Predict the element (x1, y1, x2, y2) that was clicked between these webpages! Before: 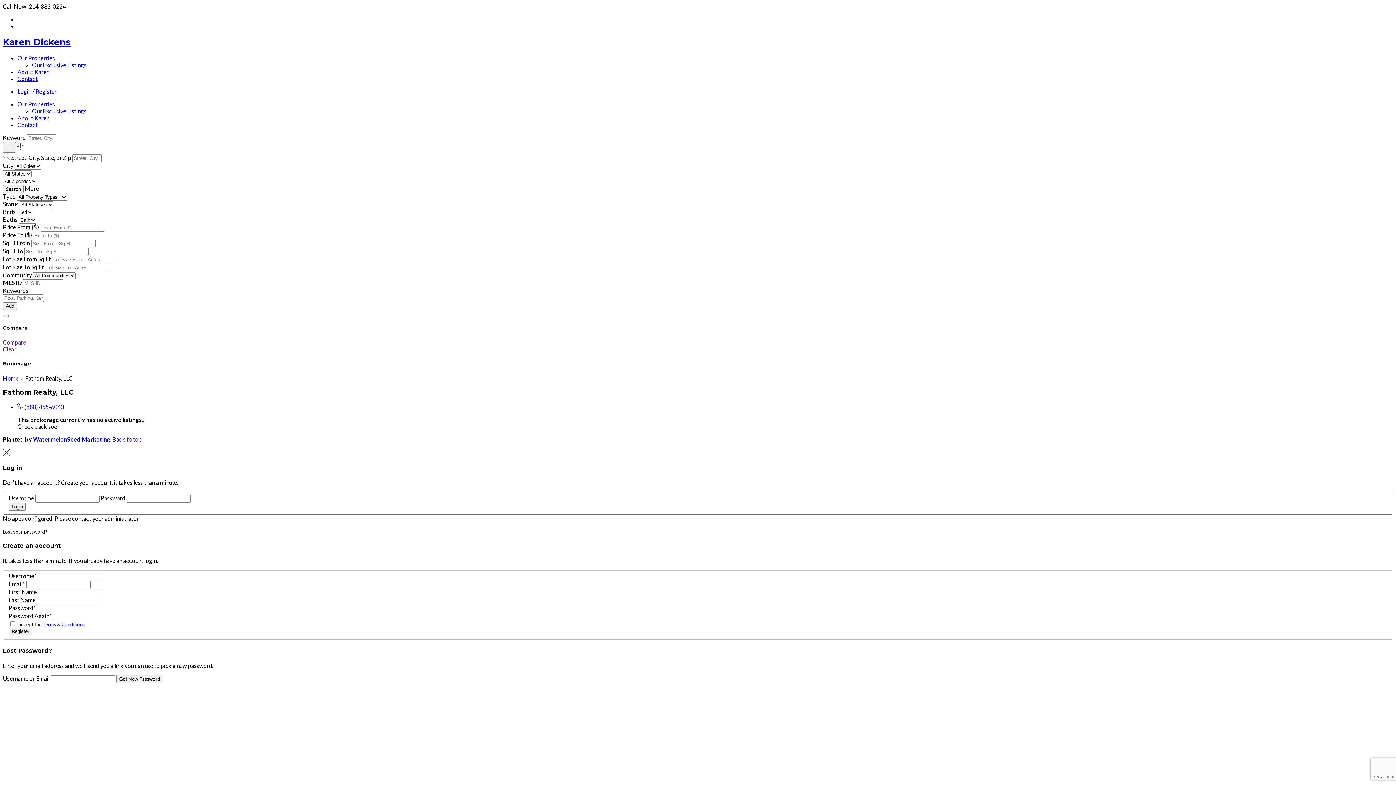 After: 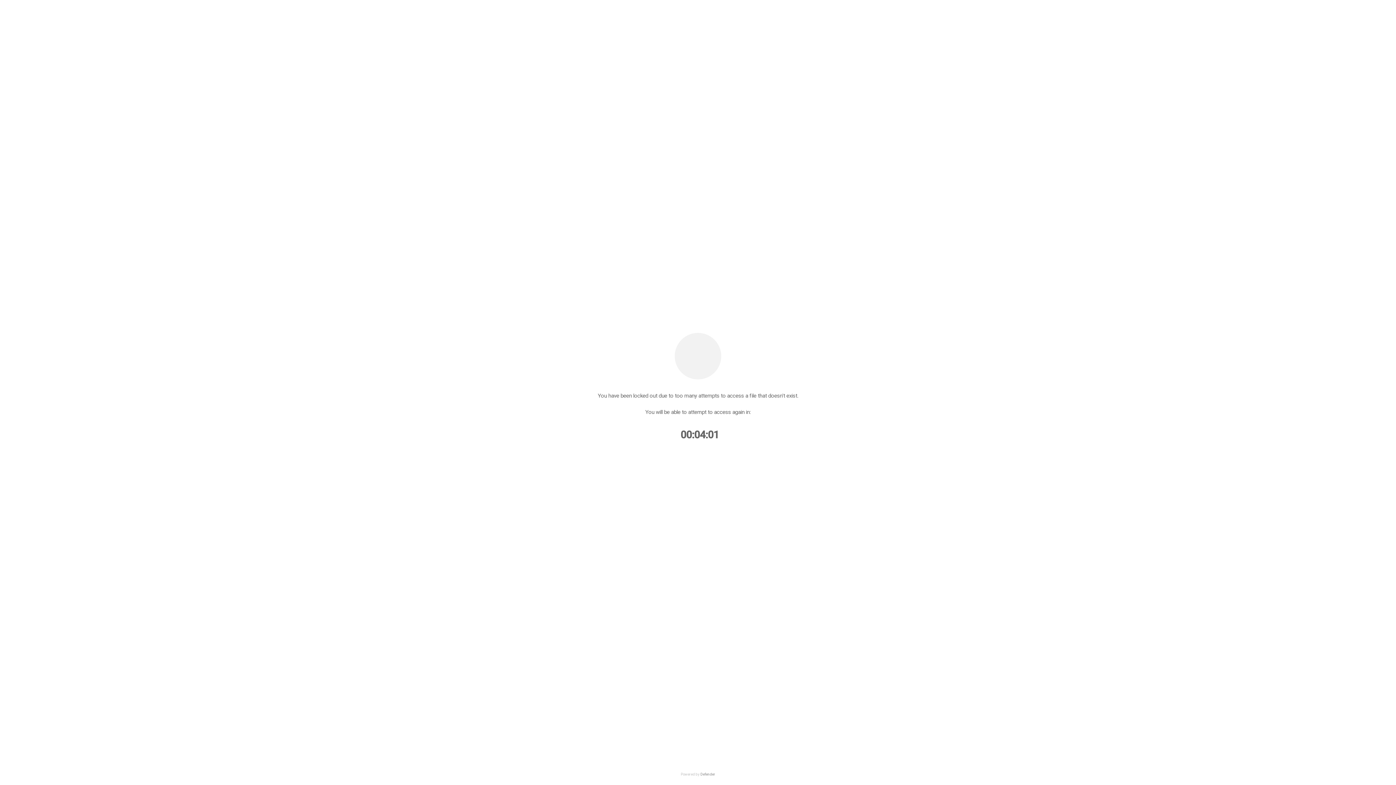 Action: label: Contact bbox: (17, 121, 37, 128)